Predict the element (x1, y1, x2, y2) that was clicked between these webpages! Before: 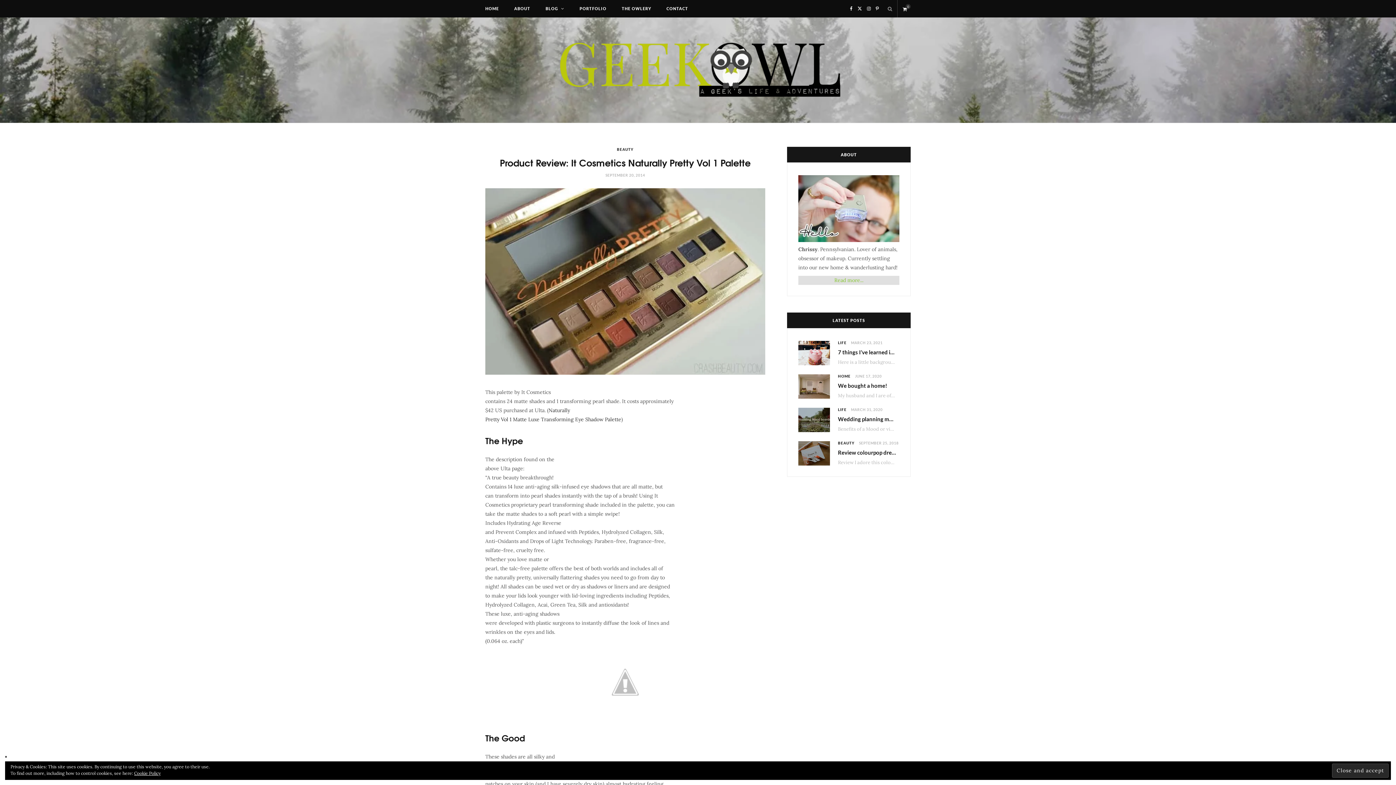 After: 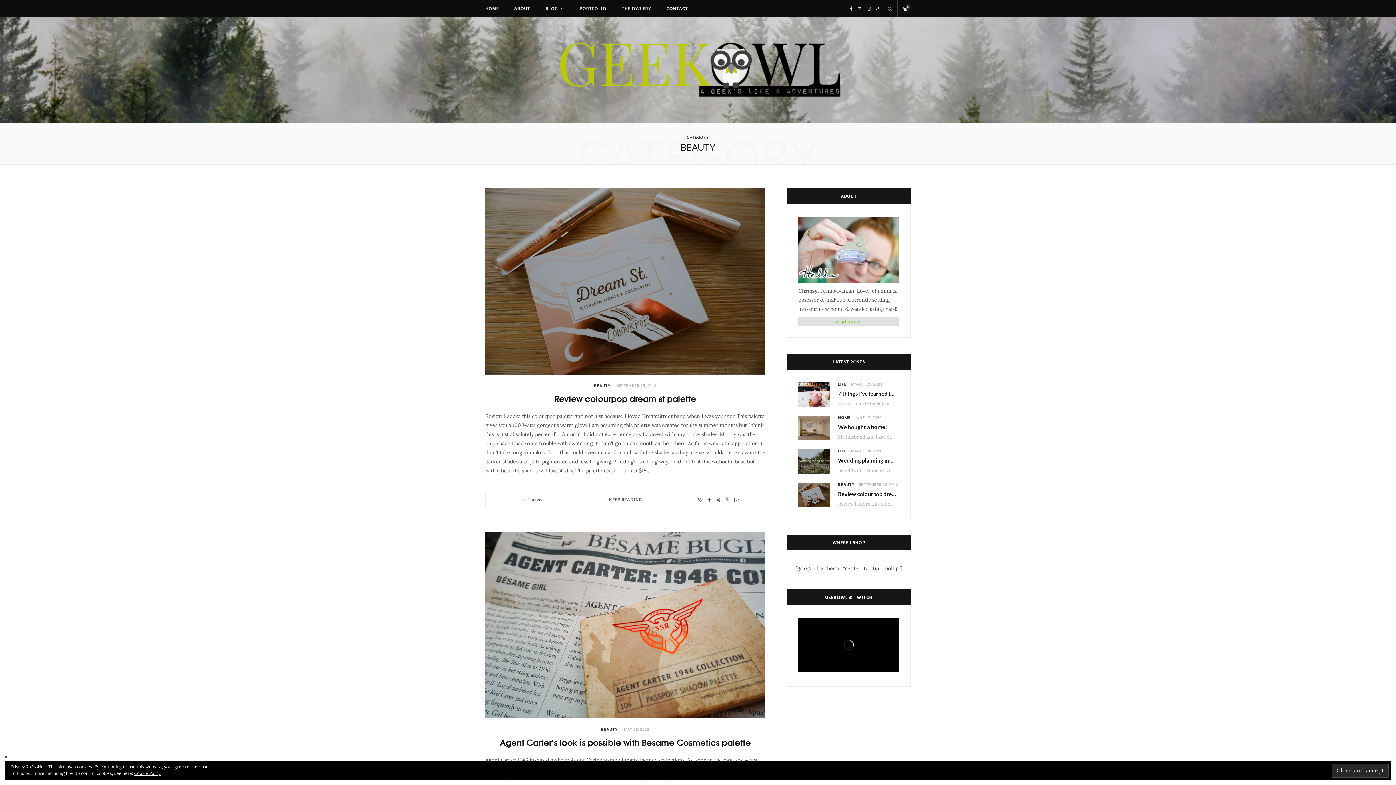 Action: label: BEAUTY bbox: (838, 440, 854, 446)